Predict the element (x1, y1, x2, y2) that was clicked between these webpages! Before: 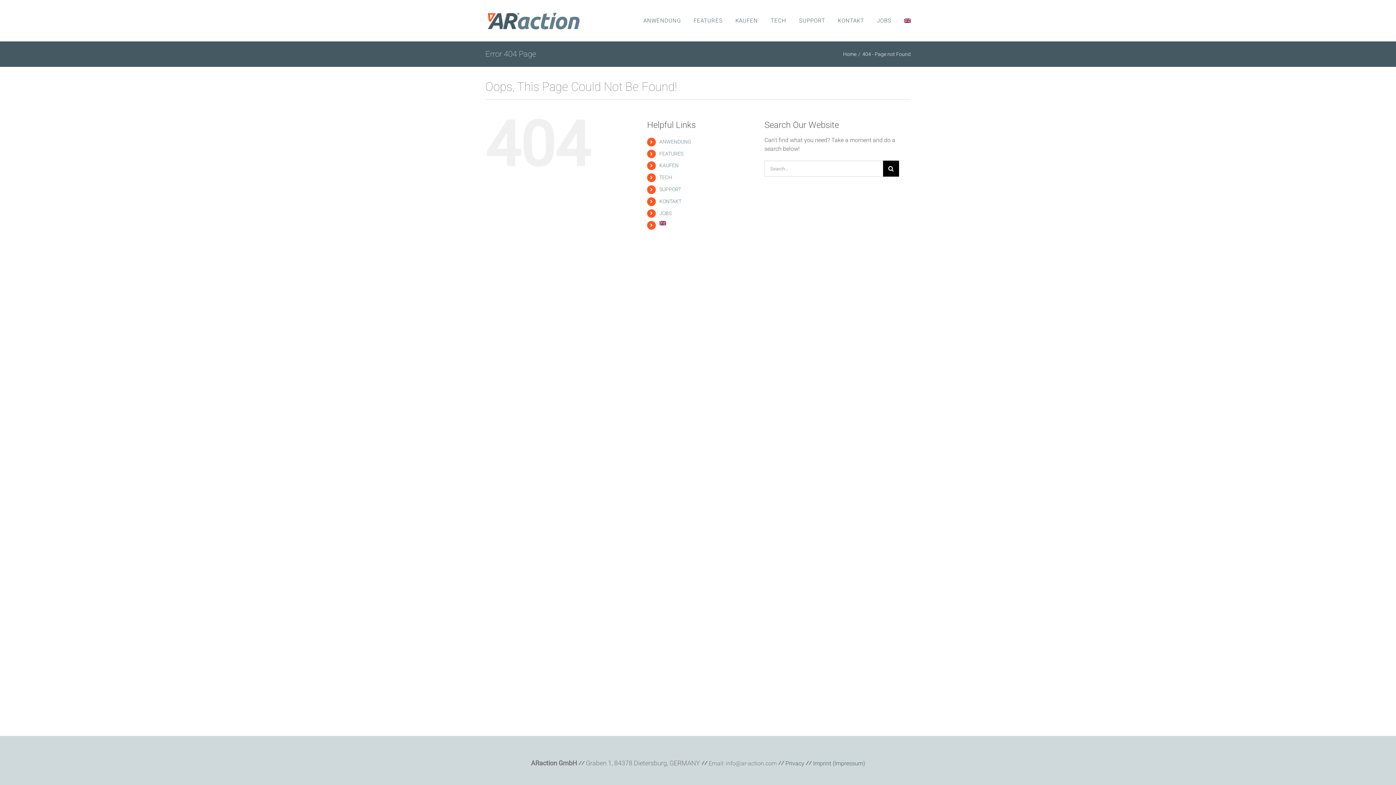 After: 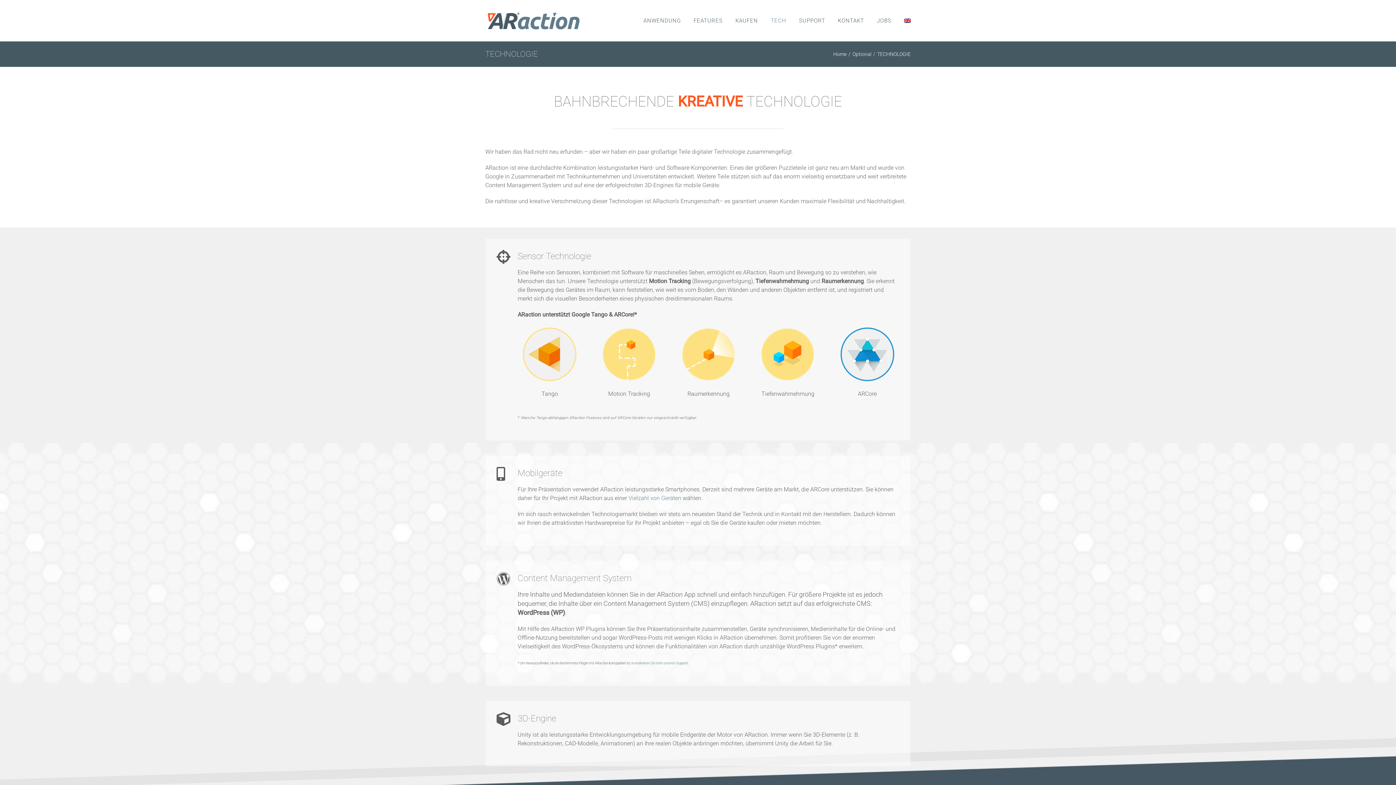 Action: label: TECH bbox: (659, 174, 672, 180)